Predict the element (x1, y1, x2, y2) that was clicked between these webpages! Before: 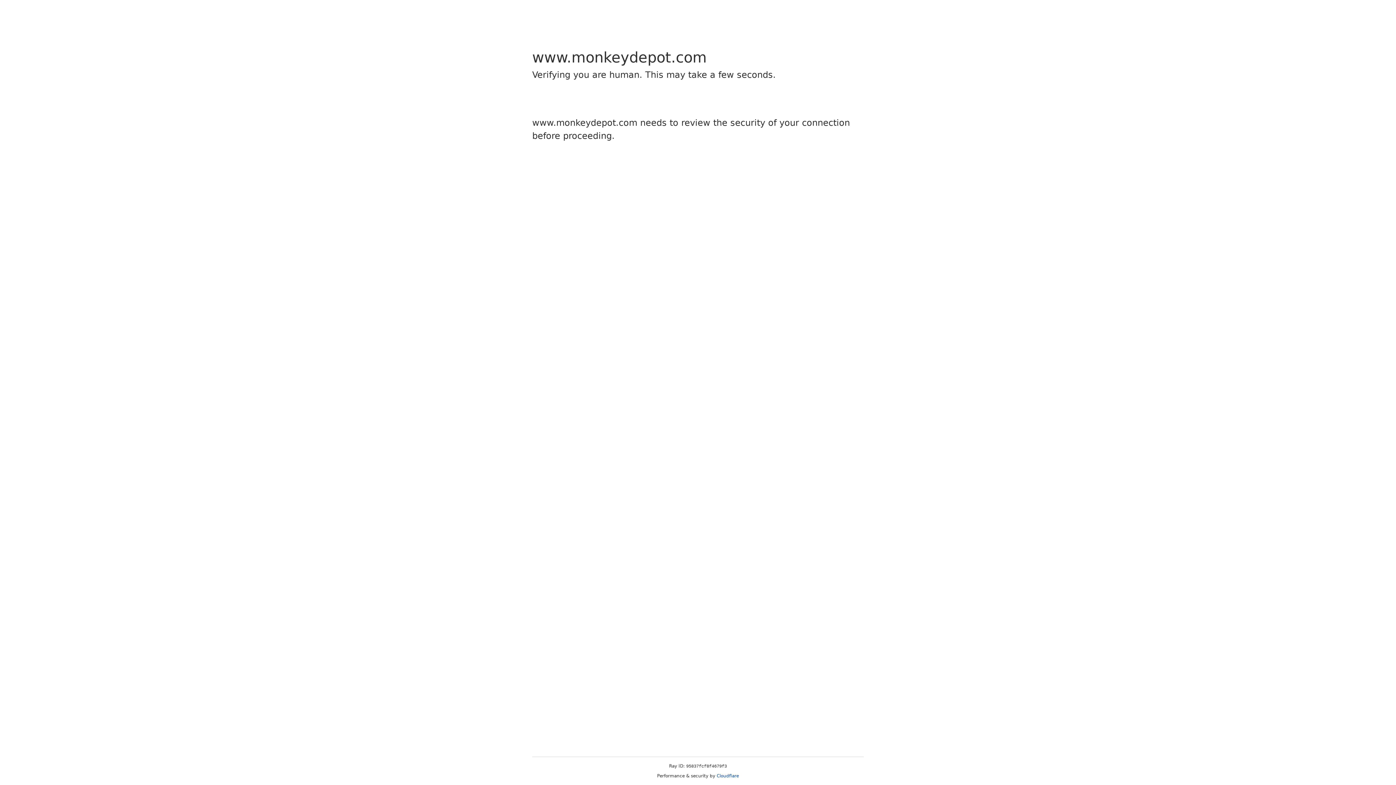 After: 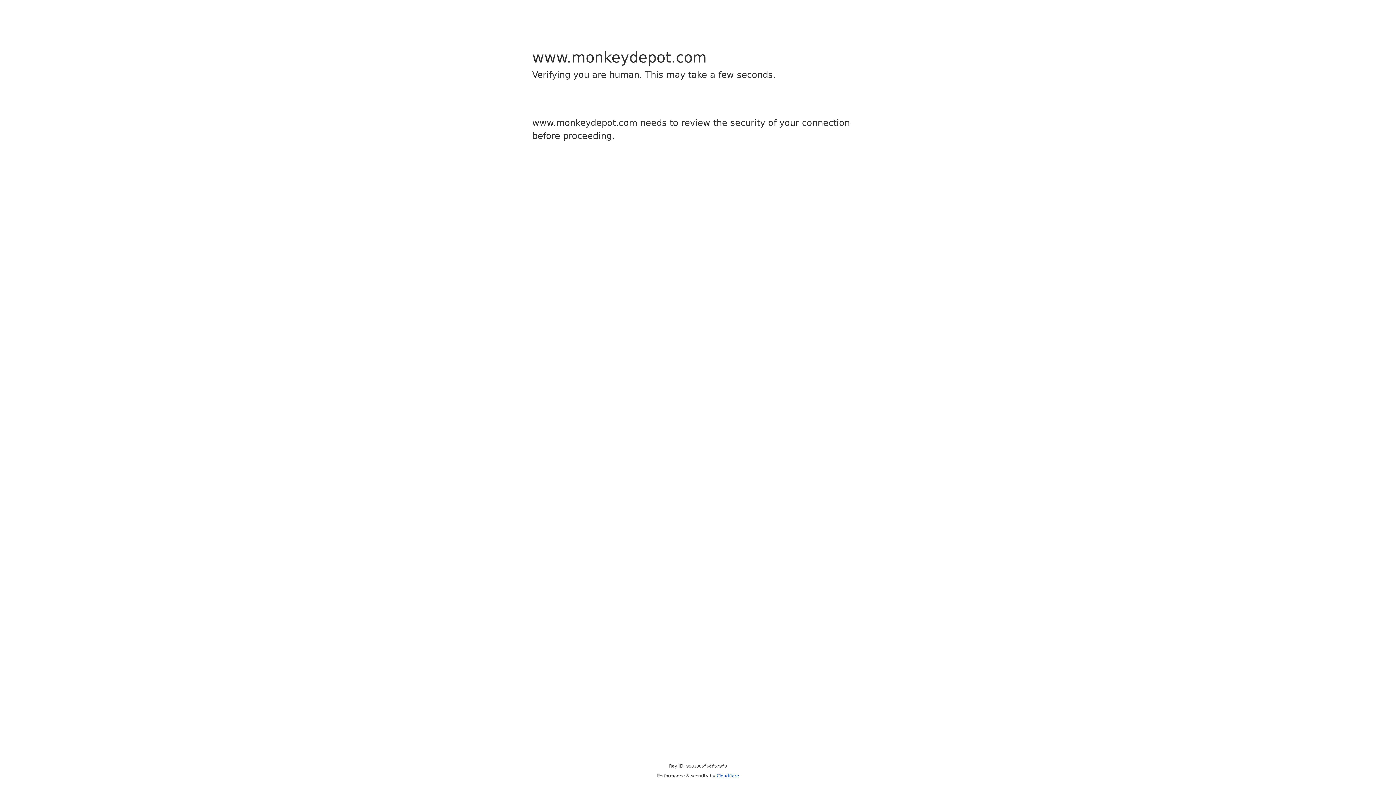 Action: label: Cloudflare bbox: (716, 773, 739, 778)